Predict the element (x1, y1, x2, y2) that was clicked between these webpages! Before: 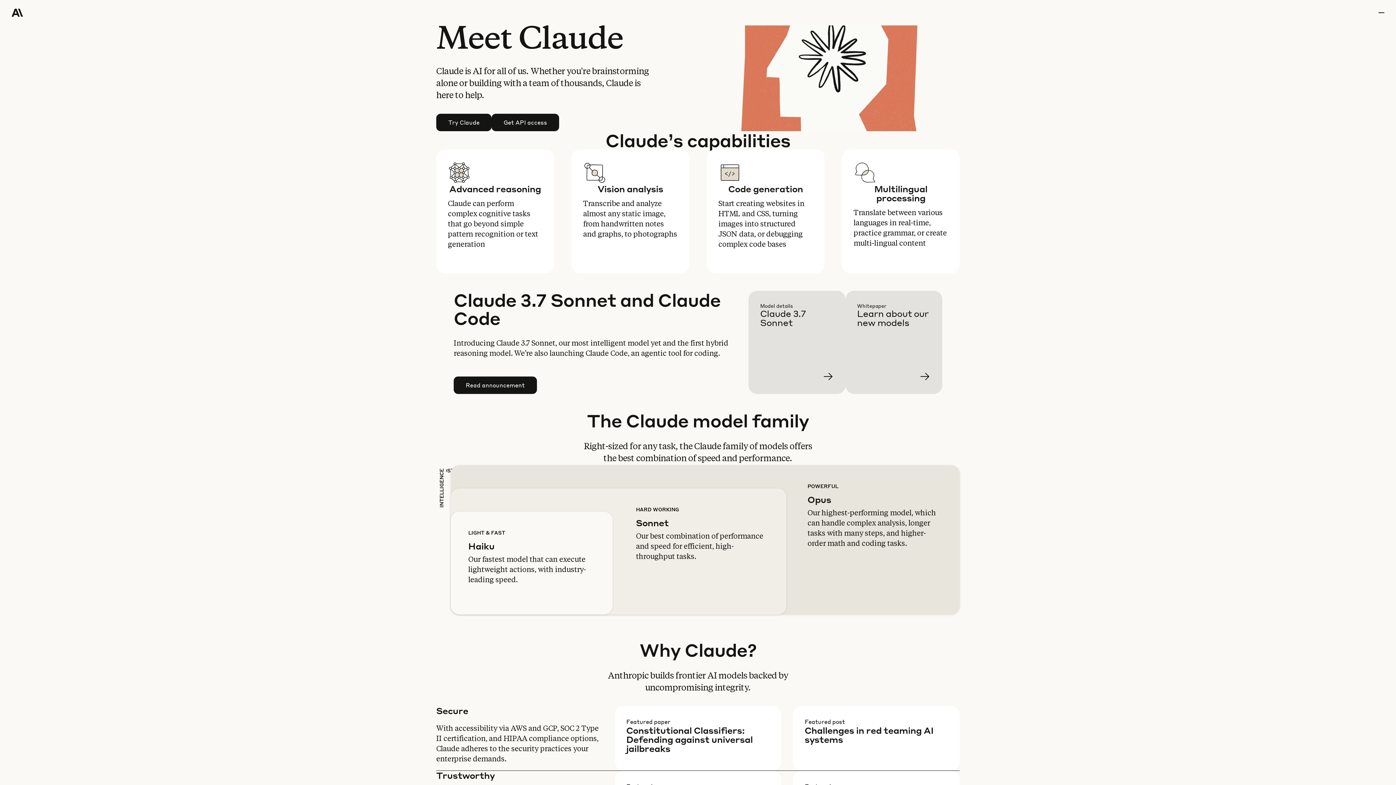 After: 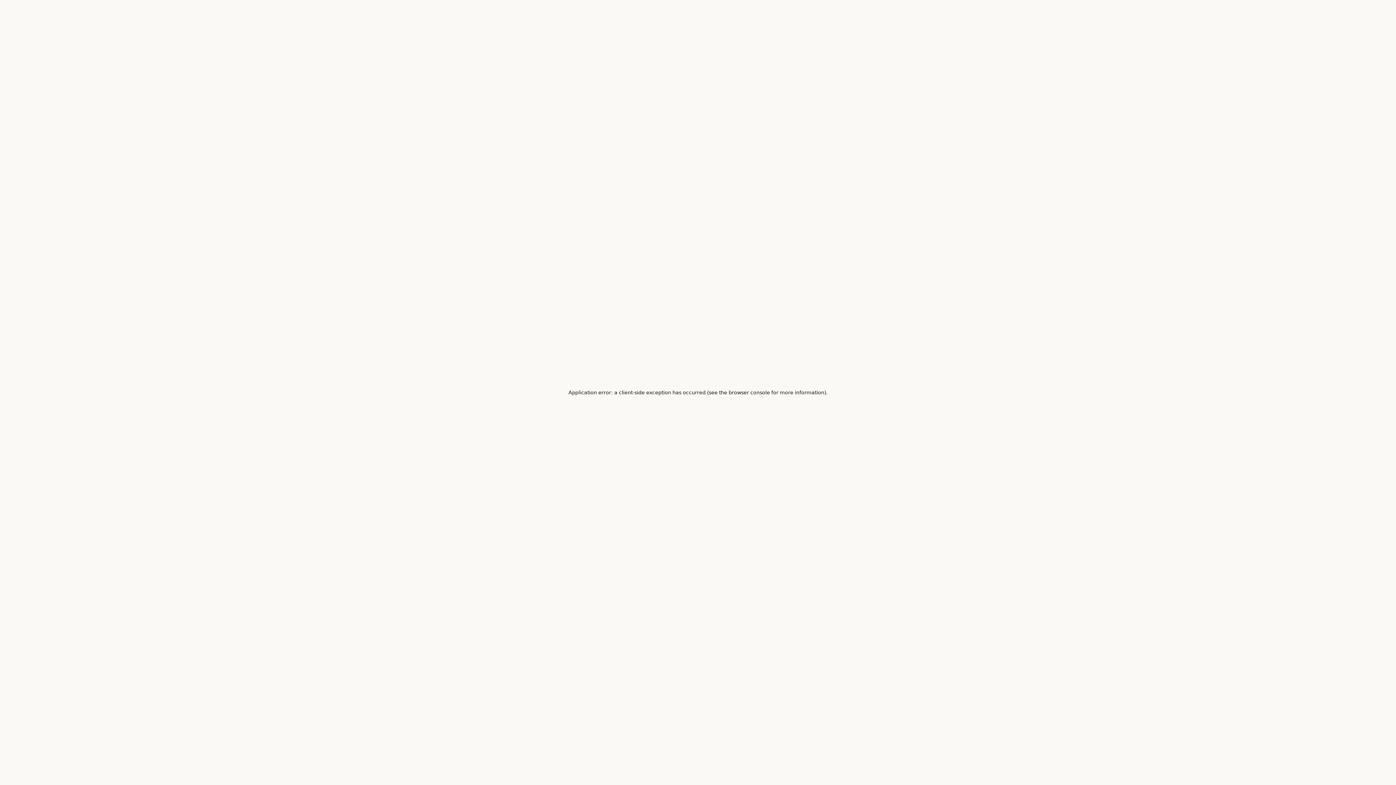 Action: label: Learn more bbox: (760, 302, 857, 405)